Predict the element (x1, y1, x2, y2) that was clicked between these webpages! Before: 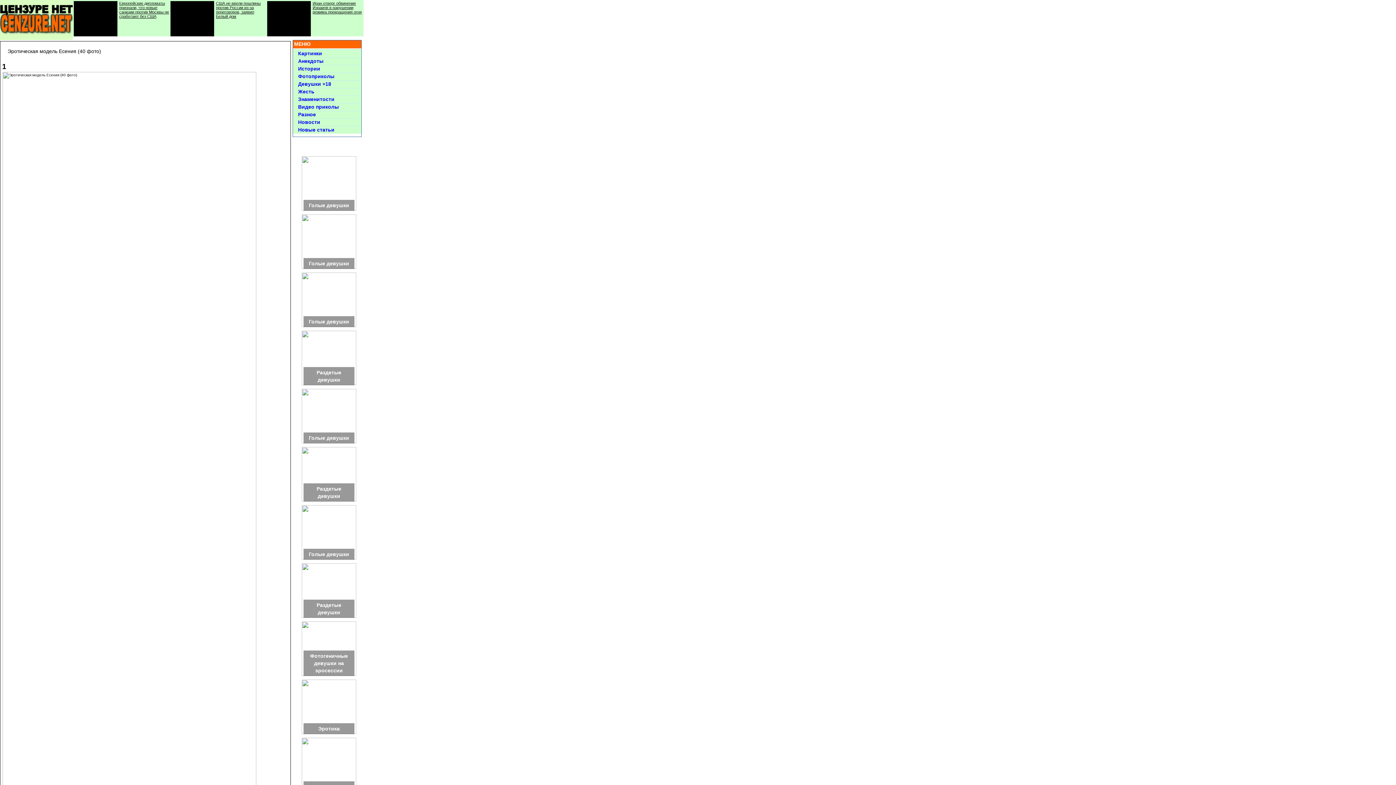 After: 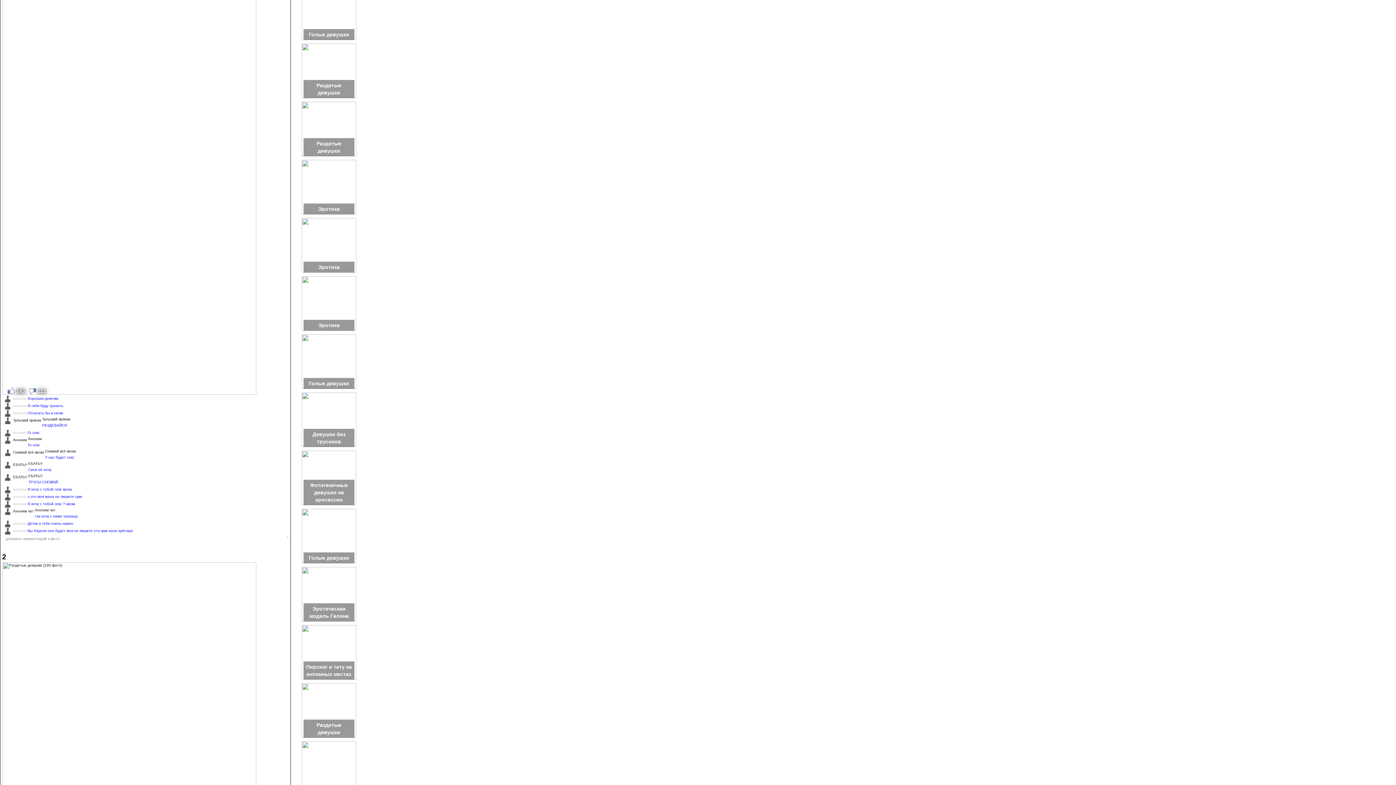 Action: bbox: (301, 471, 356, 476) label: Раздетые девушки